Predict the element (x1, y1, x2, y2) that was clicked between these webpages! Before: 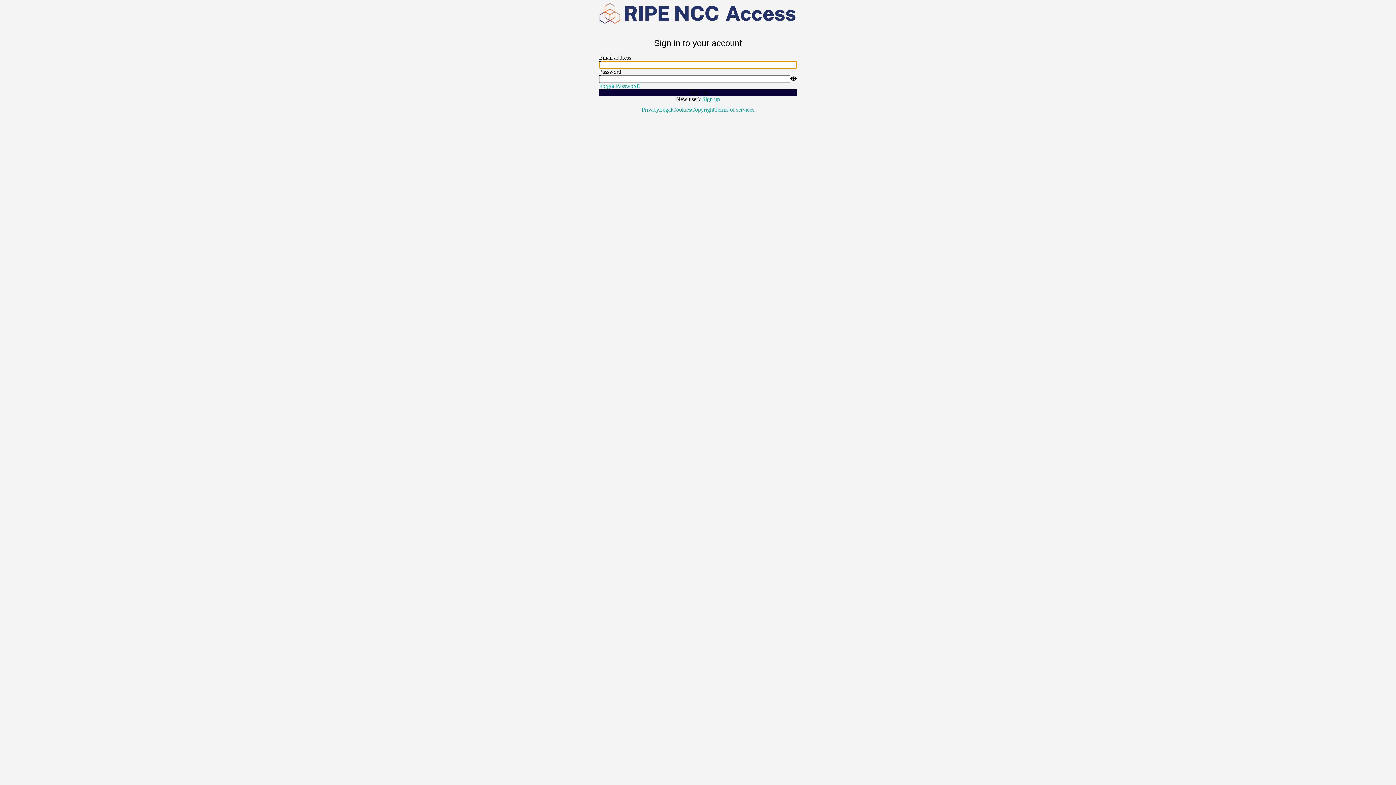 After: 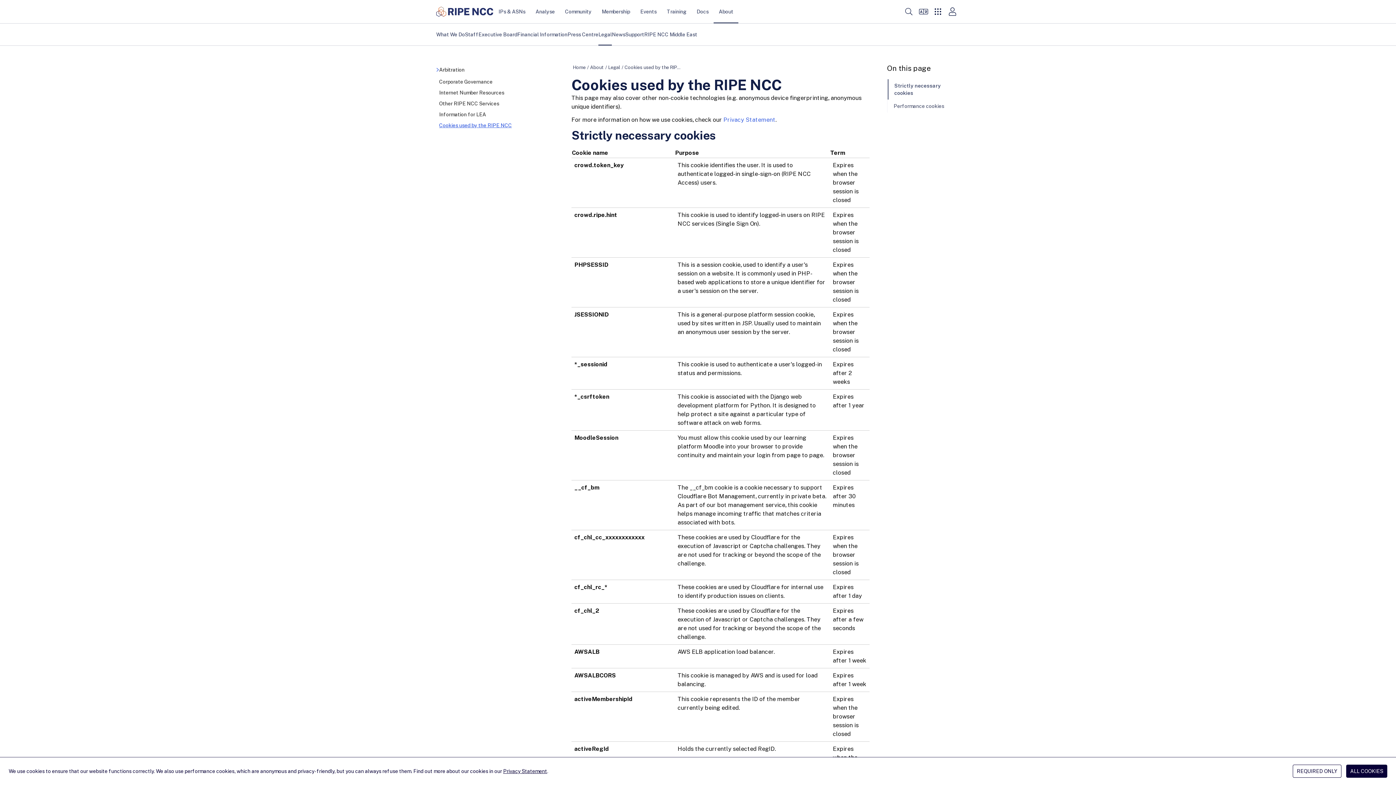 Action: label: Cookies bbox: (672, 102, 691, 116)